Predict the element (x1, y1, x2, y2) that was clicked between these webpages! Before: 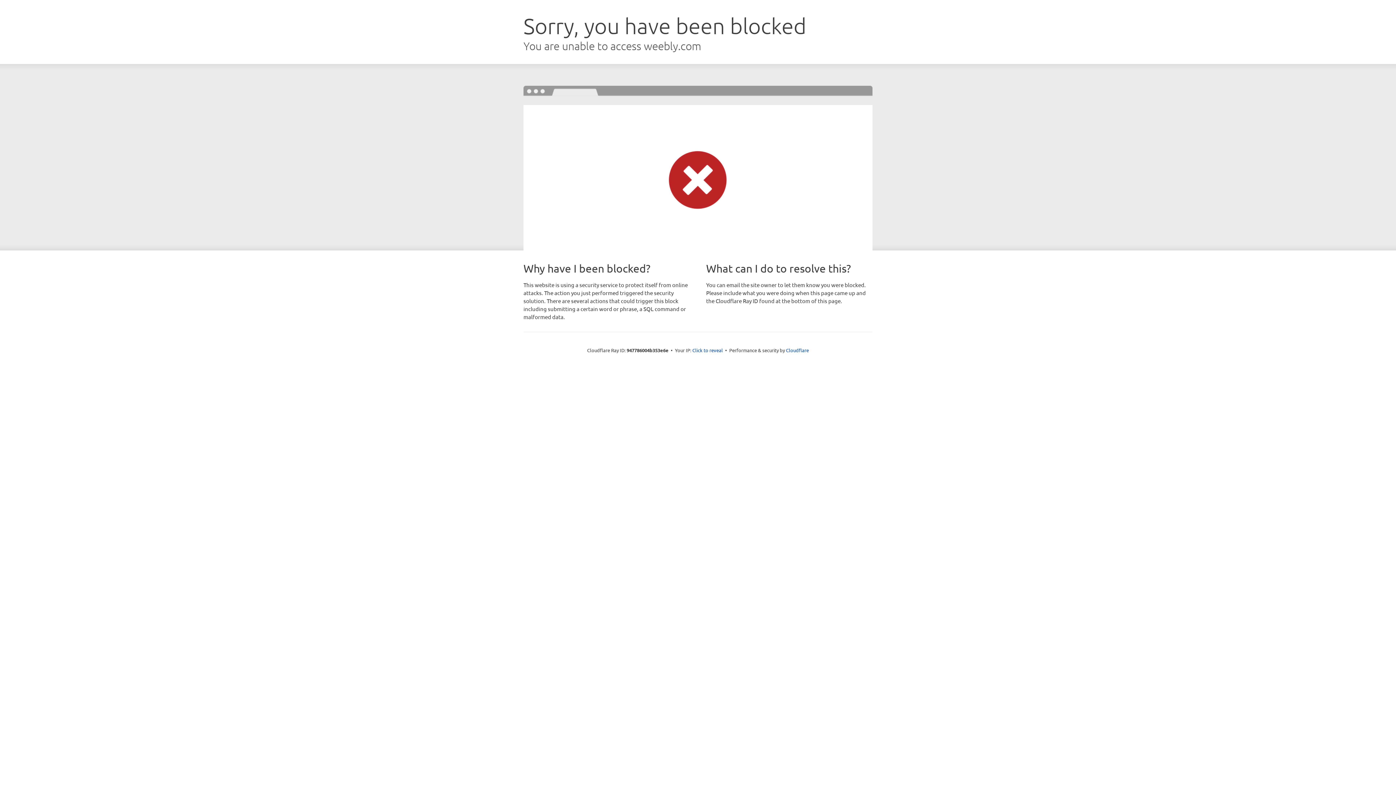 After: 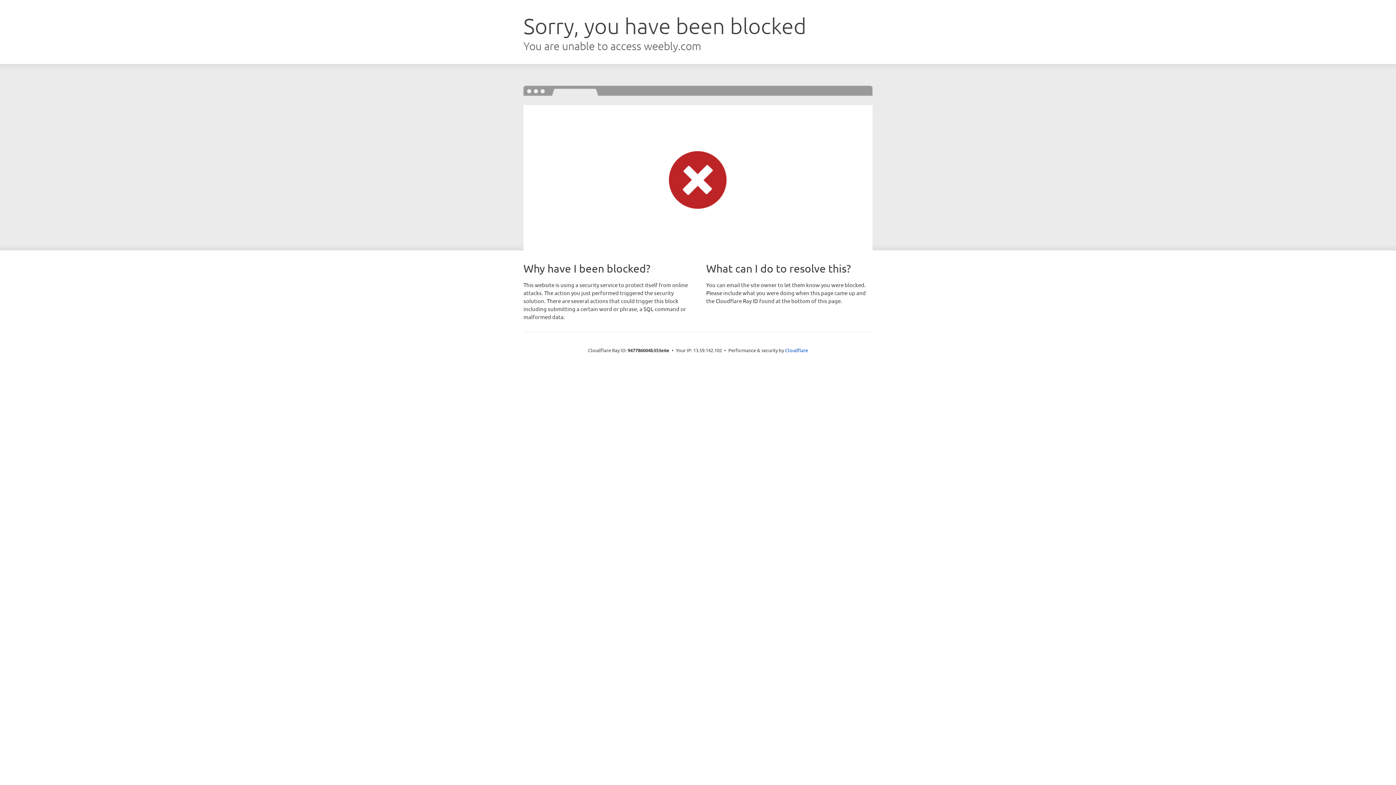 Action: label: Click to reveal bbox: (692, 346, 723, 353)